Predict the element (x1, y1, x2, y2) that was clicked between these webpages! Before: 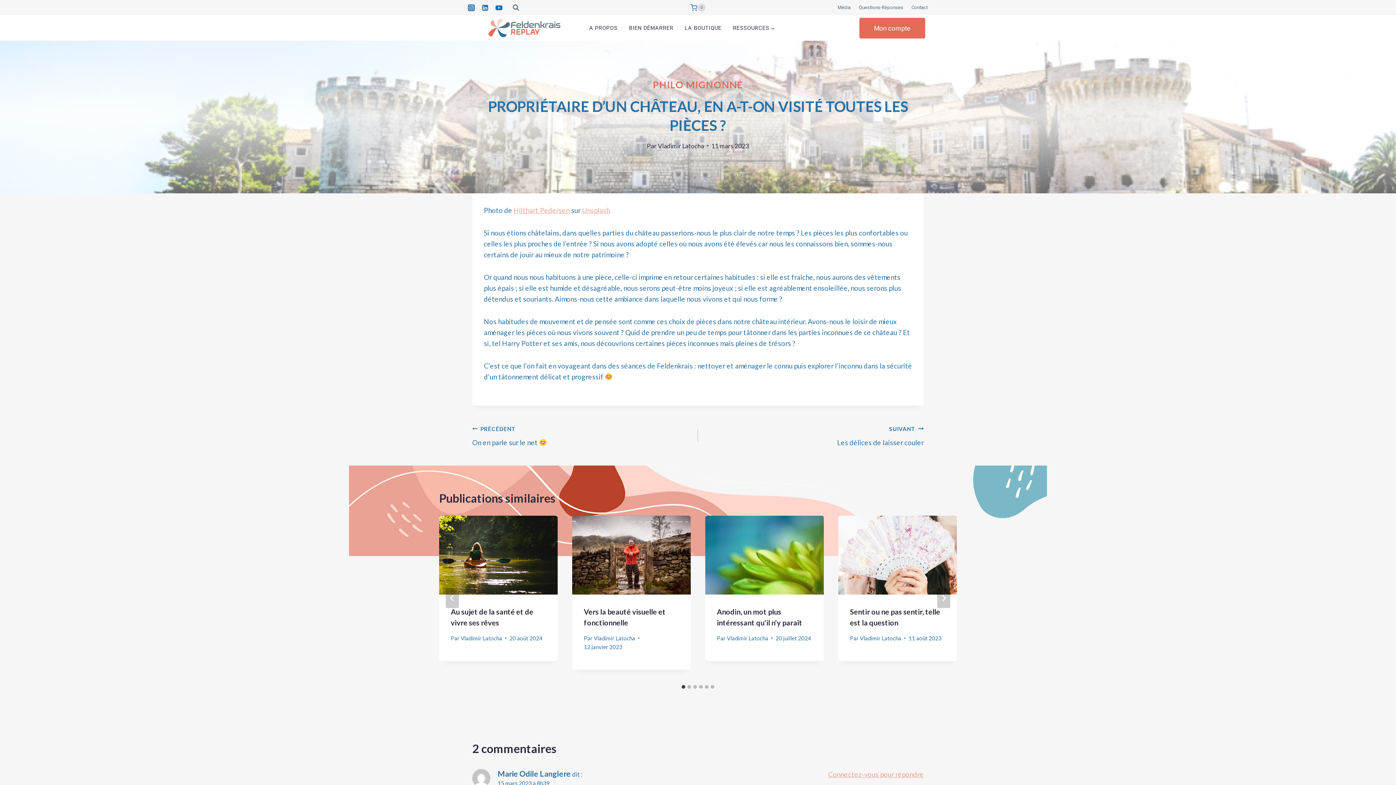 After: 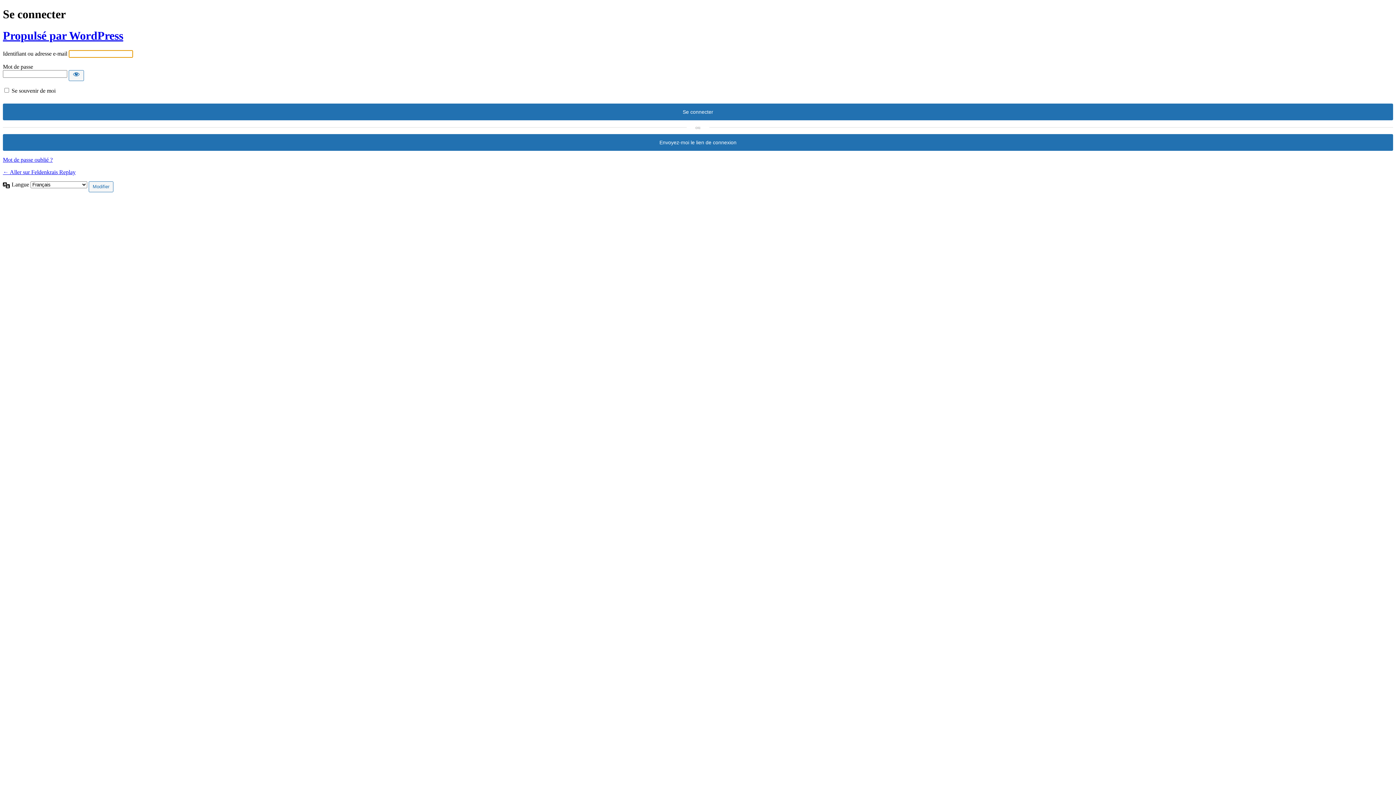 Action: bbox: (828, 770, 924, 778) label: Connectez-vous pour répondre